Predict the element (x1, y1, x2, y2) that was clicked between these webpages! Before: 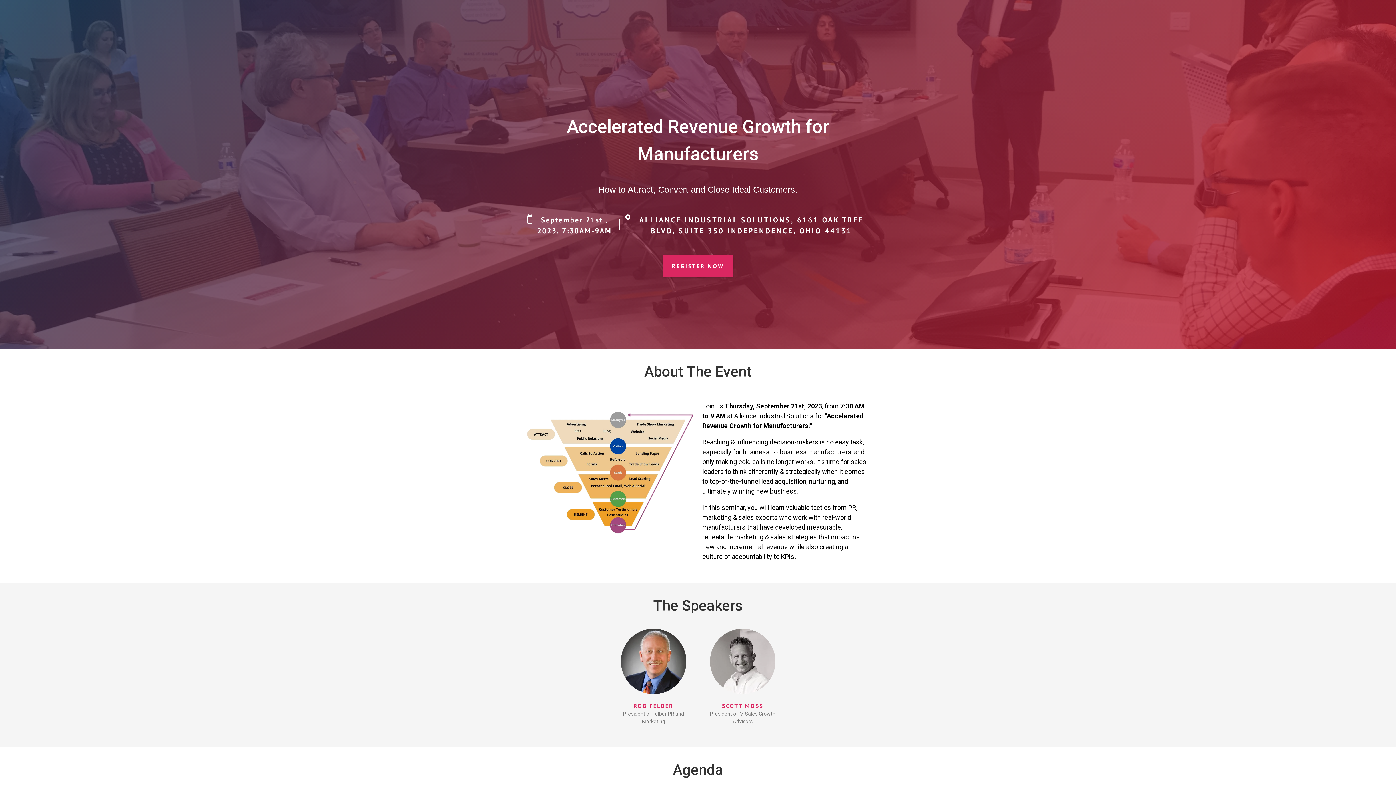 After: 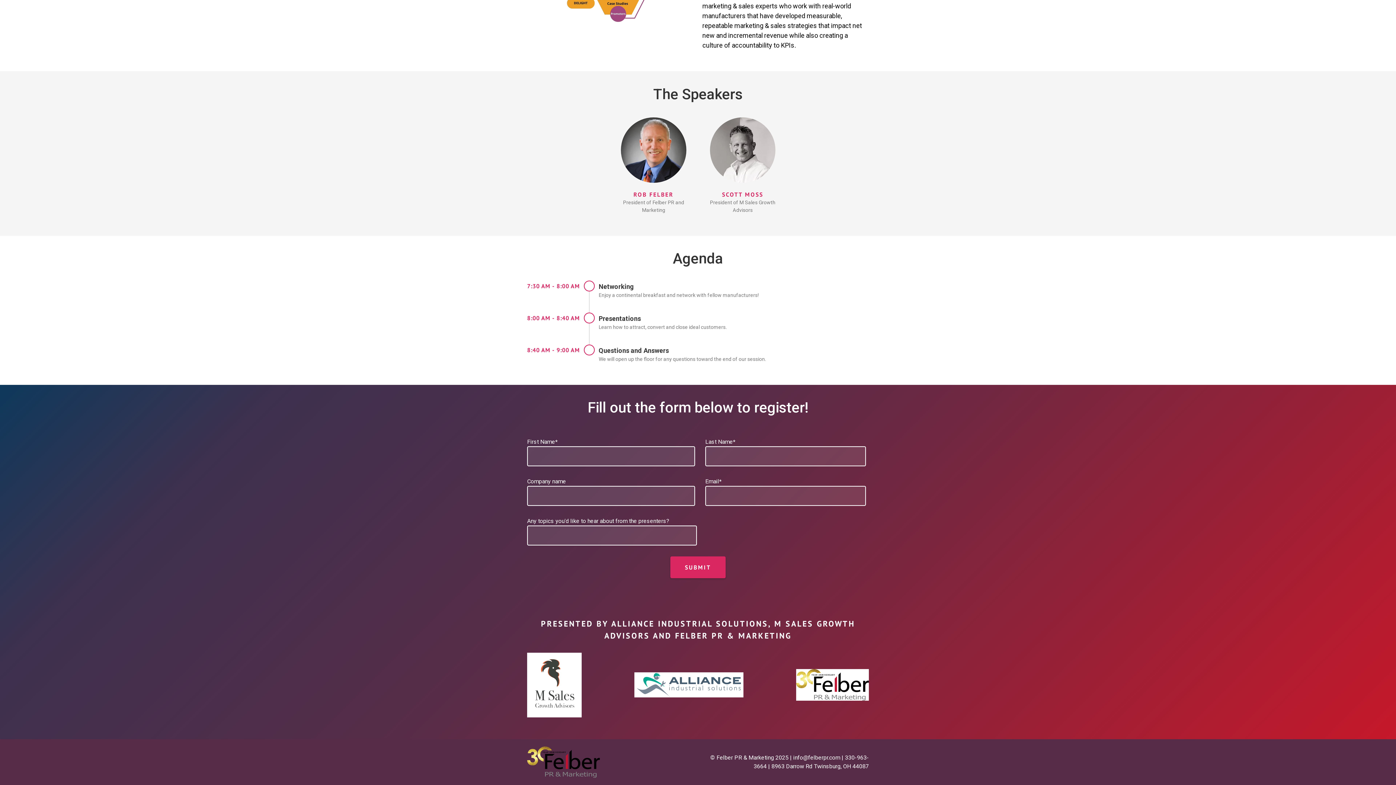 Action: label: REGISTER NOW bbox: (662, 255, 733, 276)